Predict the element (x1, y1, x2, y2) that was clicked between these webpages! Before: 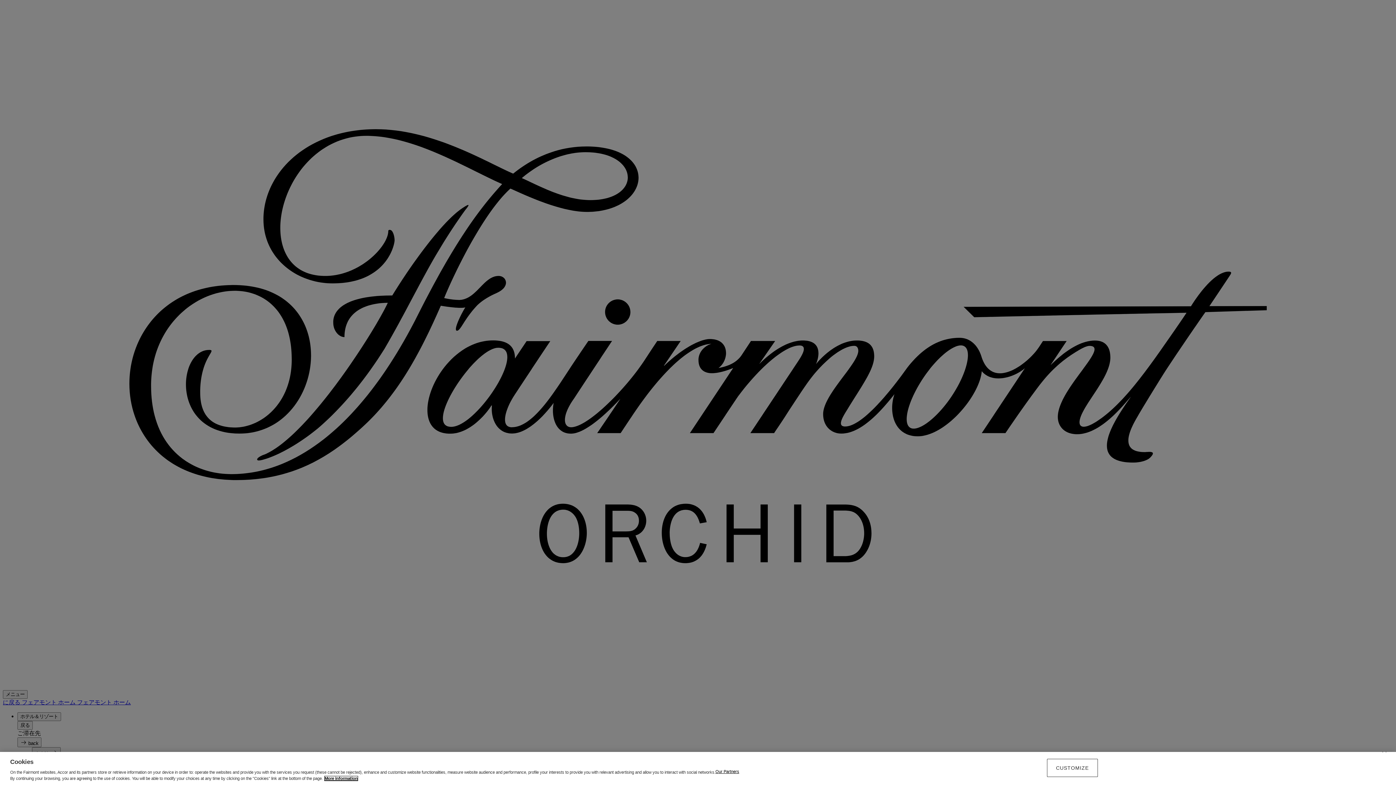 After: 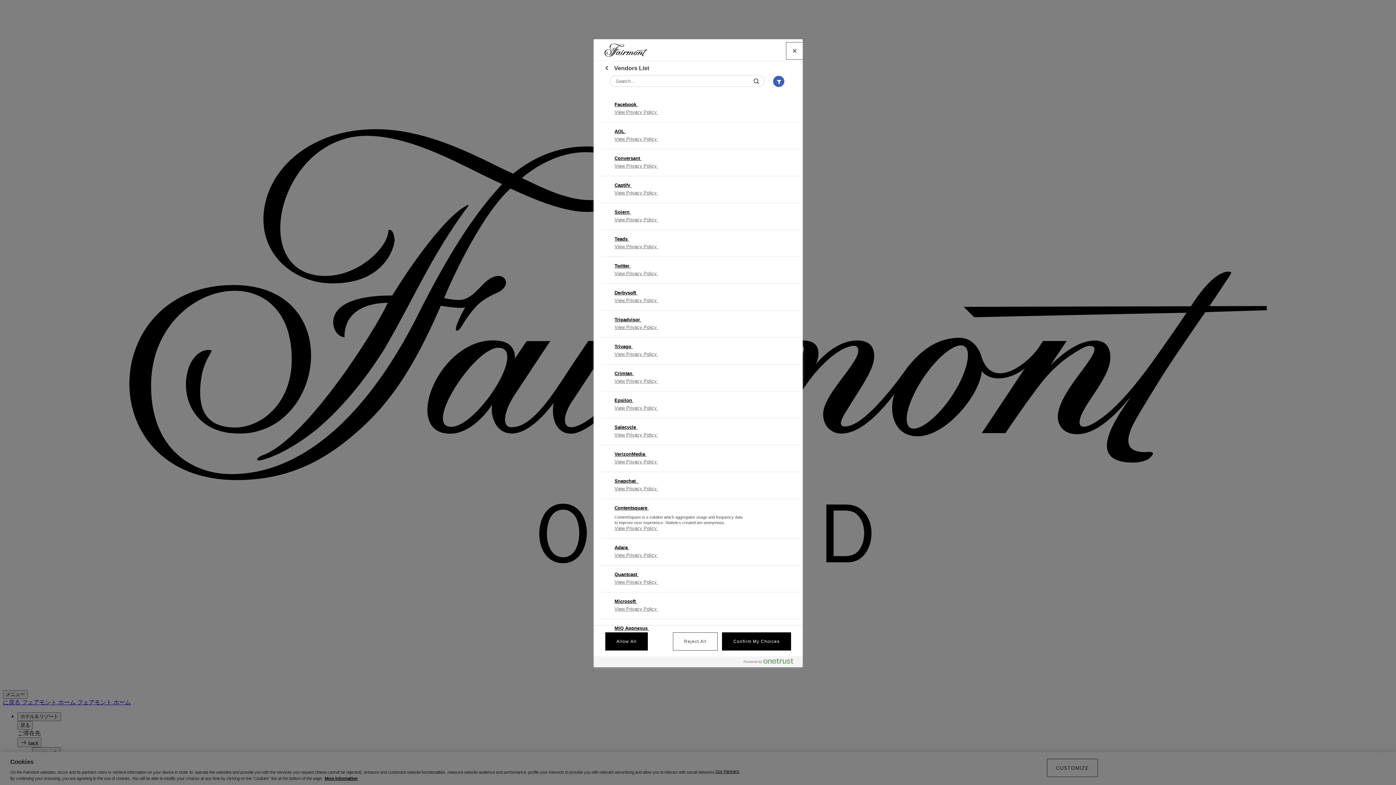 Action: bbox: (715, 769, 739, 774) label: Our Partners